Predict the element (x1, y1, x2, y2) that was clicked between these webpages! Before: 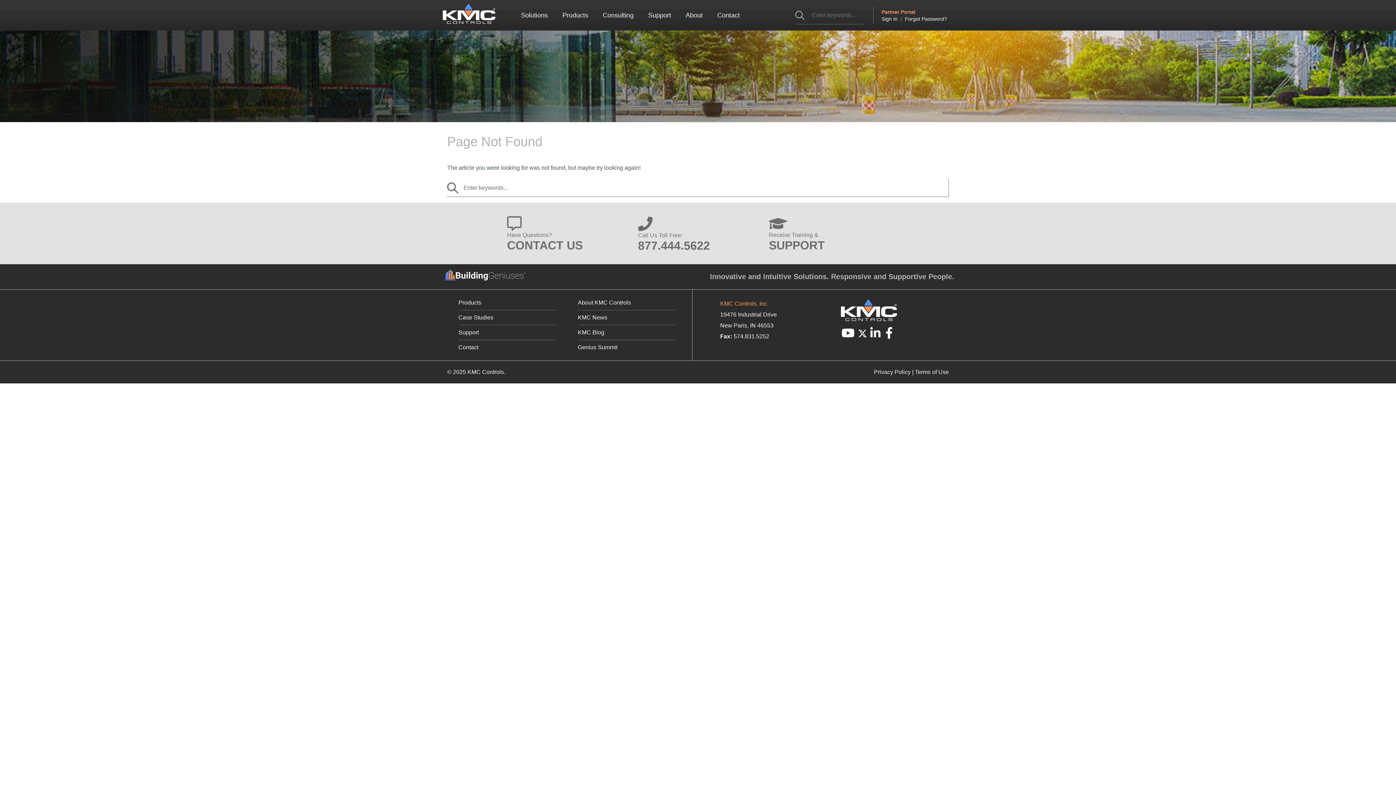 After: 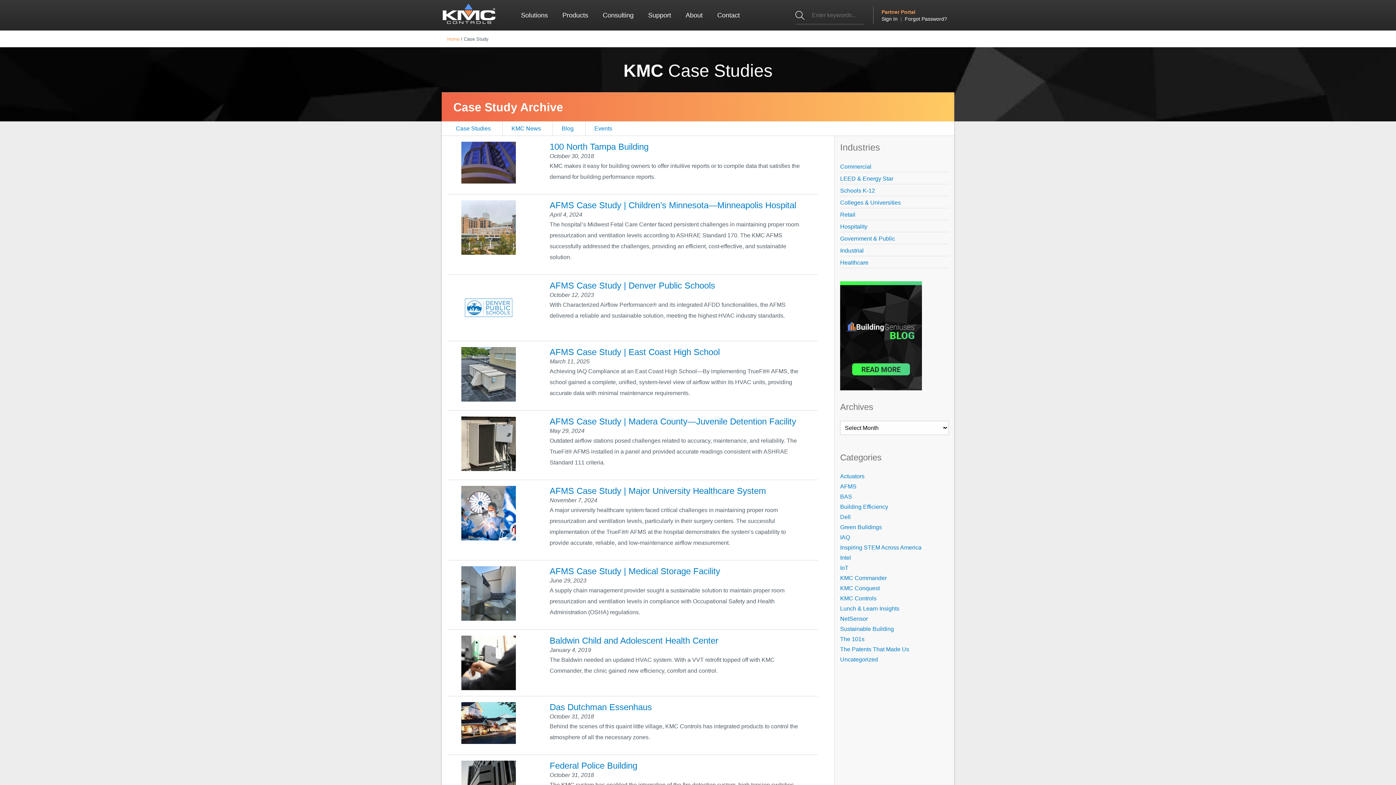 Action: bbox: (458, 310, 556, 325) label: Case Studies